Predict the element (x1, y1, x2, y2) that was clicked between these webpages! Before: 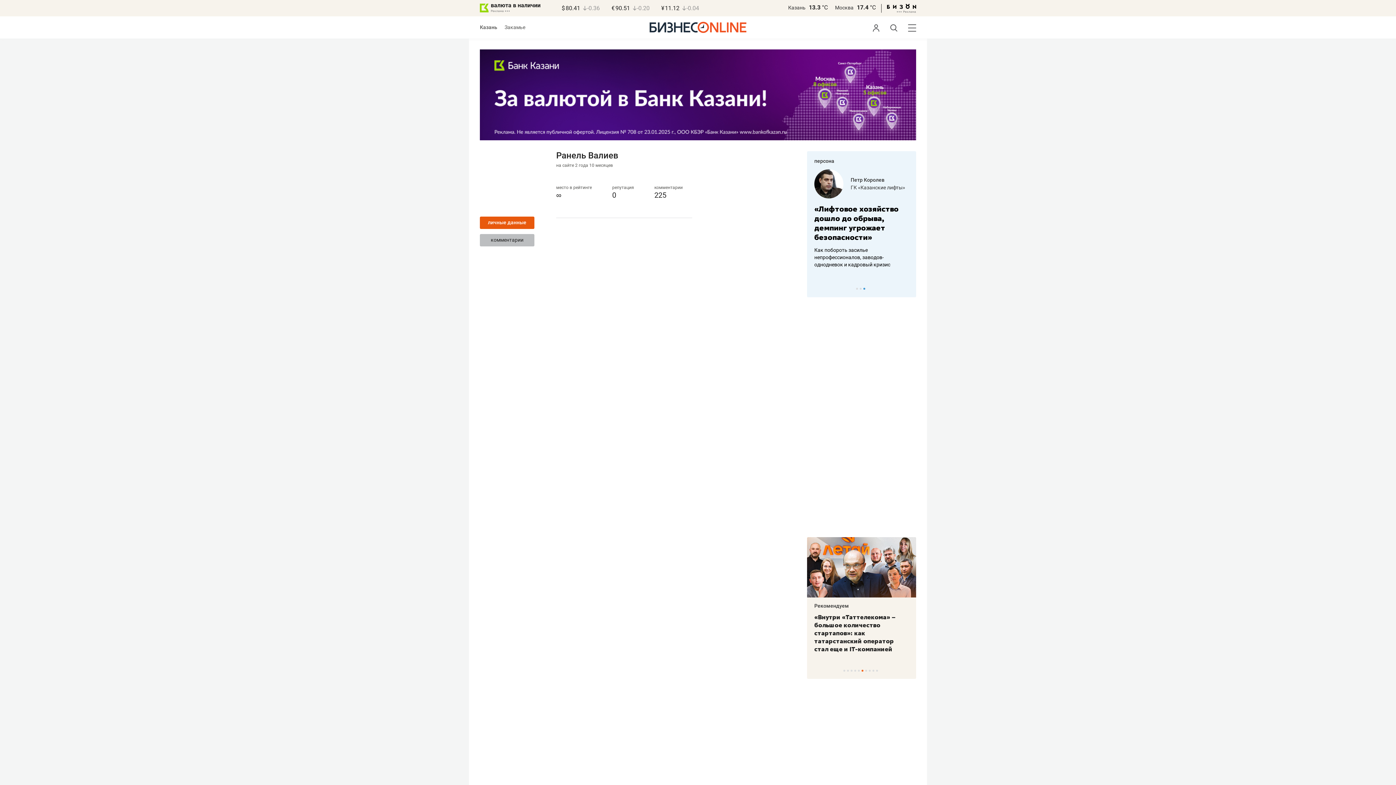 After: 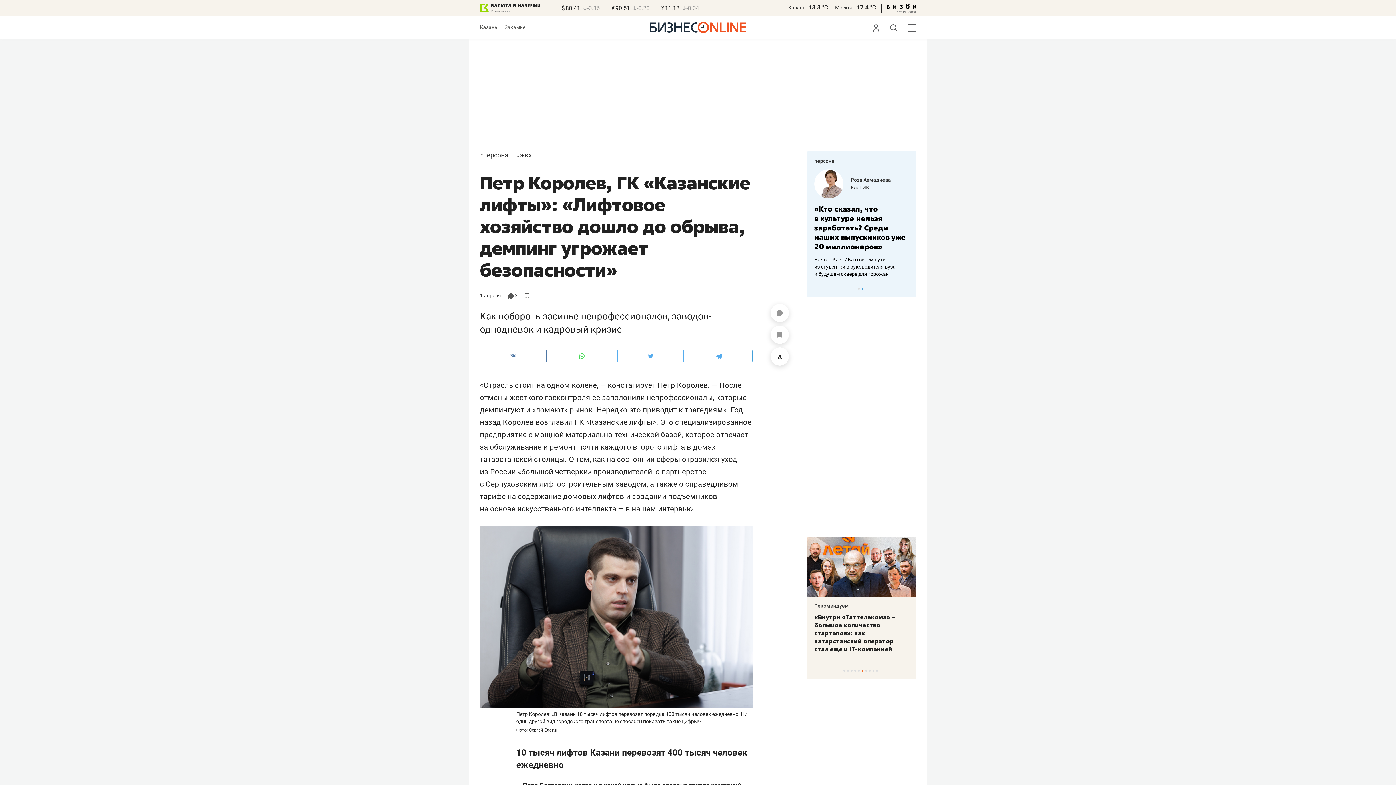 Action: label: «Лифтовое хозяйство дошло до обрыва, демпинг угрожает безопасности» bbox: (814, 204, 898, 242)